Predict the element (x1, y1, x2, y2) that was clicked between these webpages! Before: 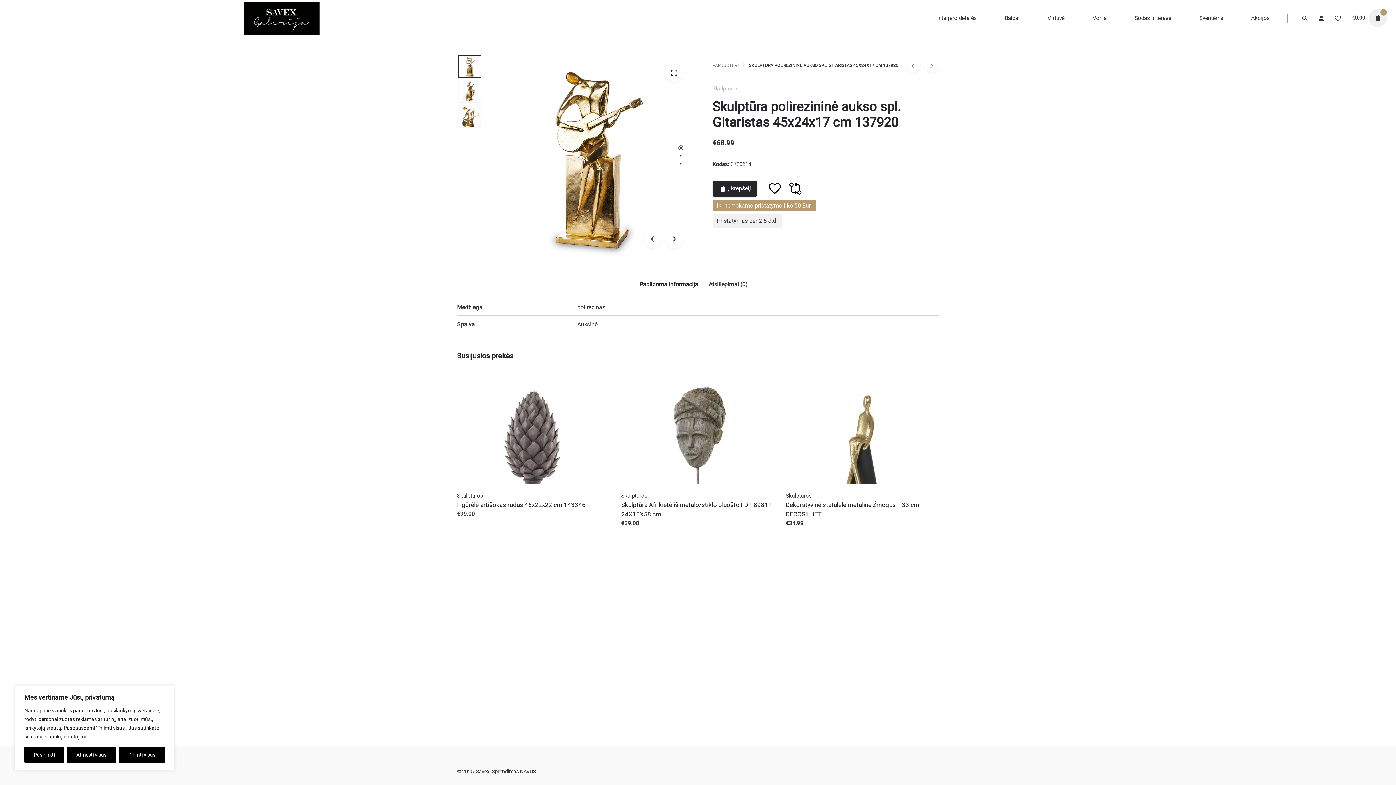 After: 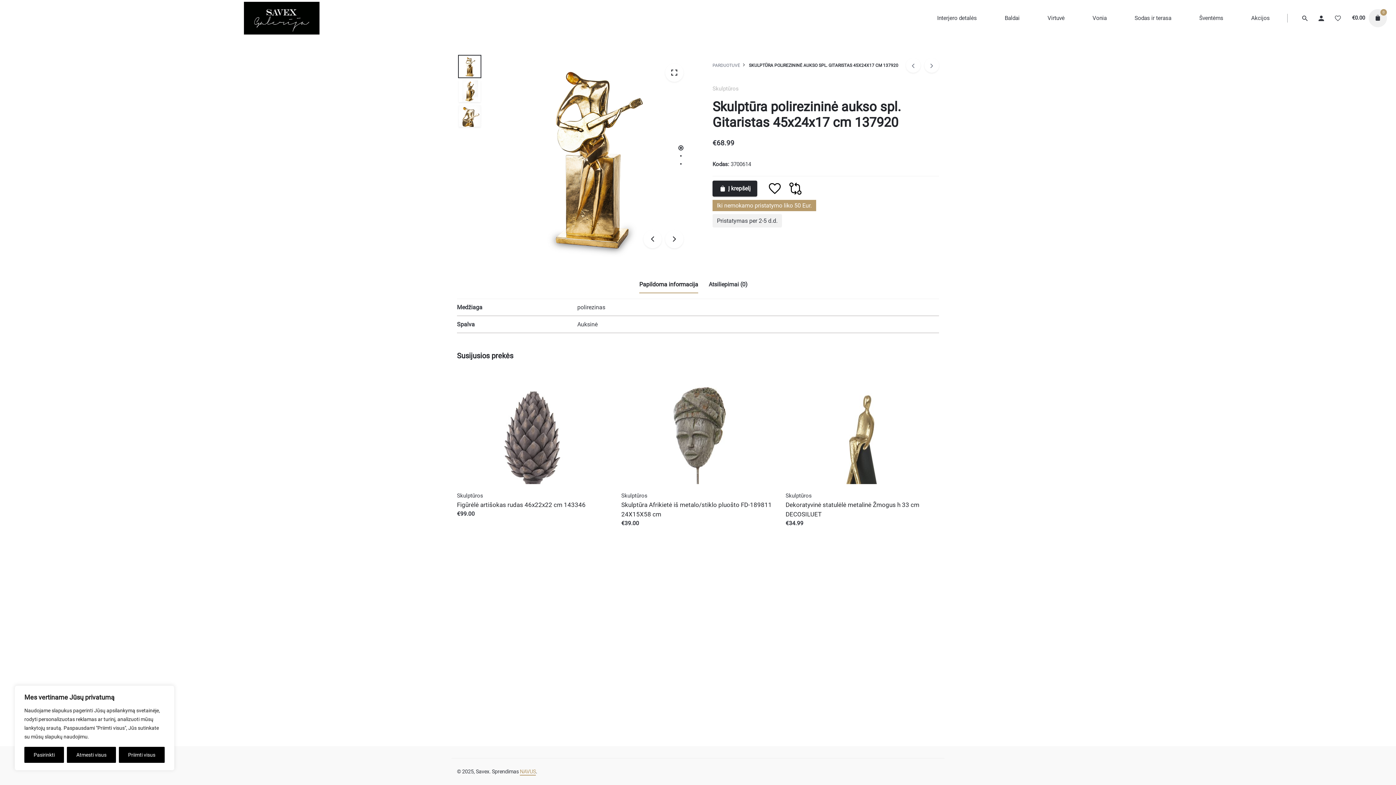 Action: bbox: (520, 769, 536, 775) label: NAVUS